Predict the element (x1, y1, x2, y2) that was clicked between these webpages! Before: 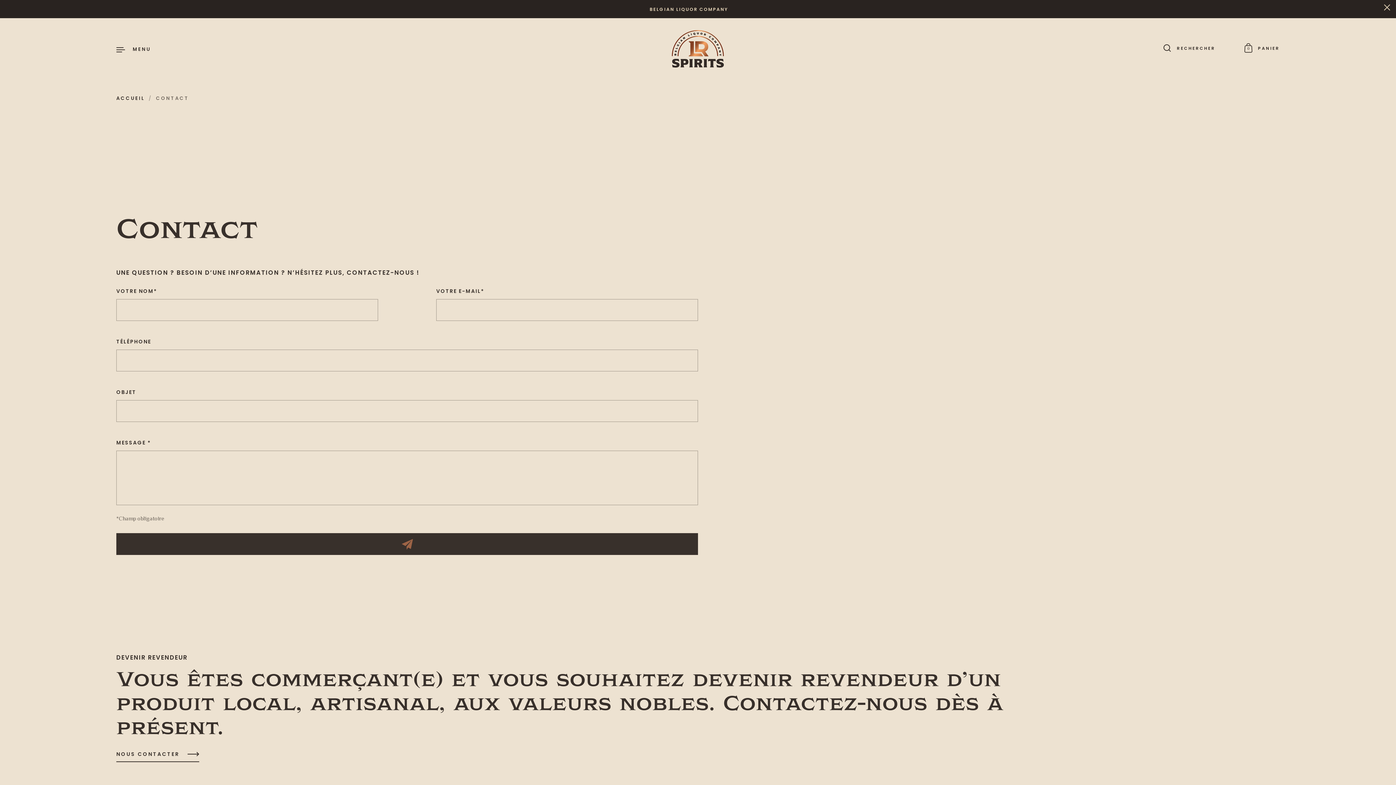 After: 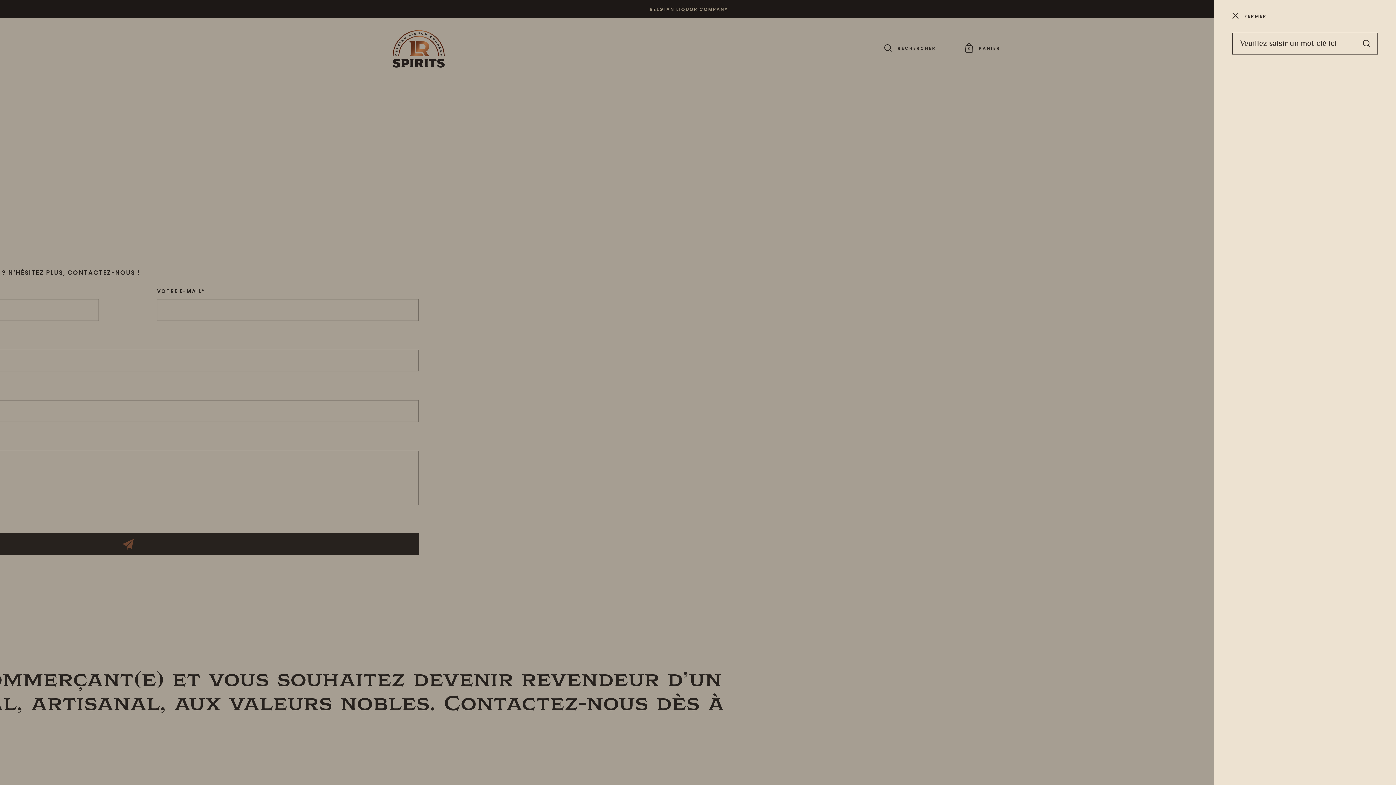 Action: bbox: (1163, 44, 1215, 53) label: RECHERCHER